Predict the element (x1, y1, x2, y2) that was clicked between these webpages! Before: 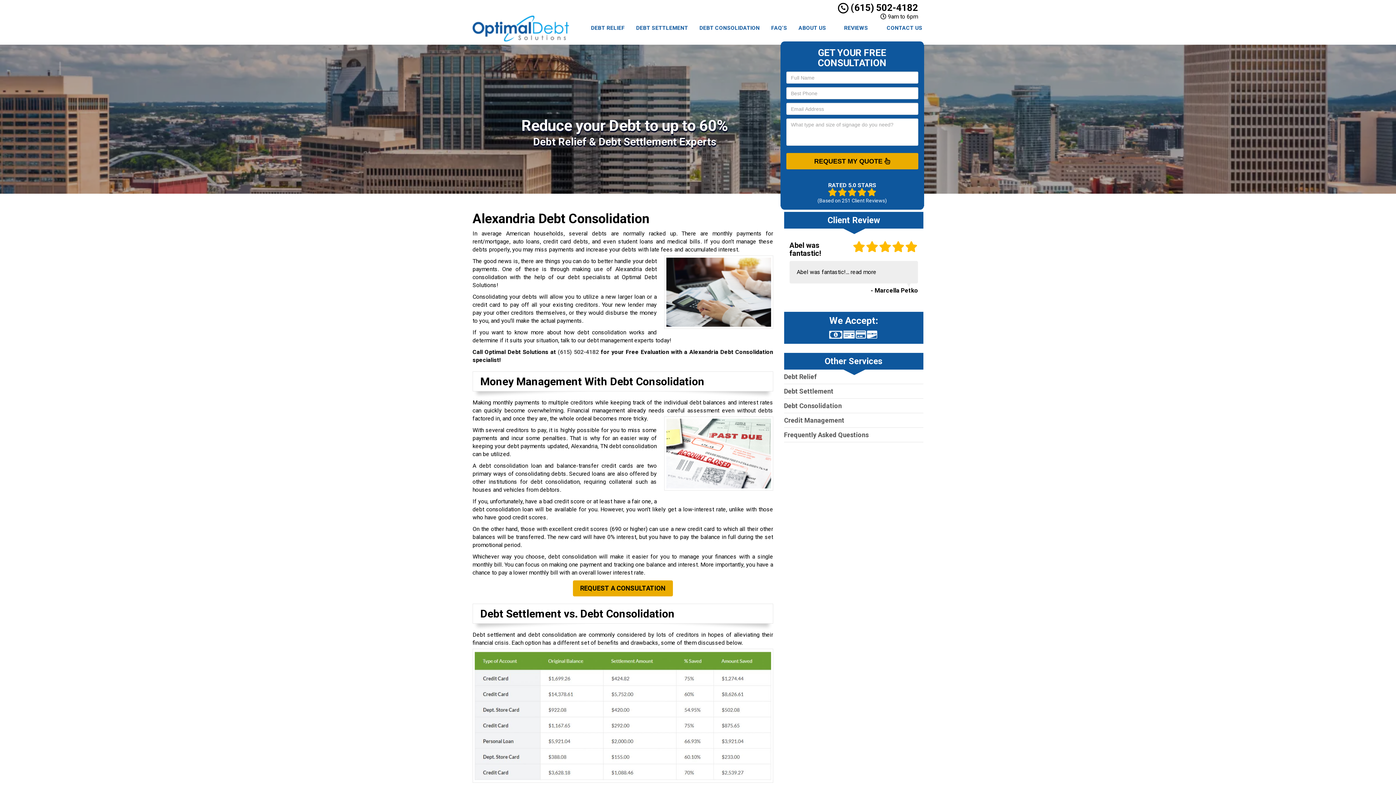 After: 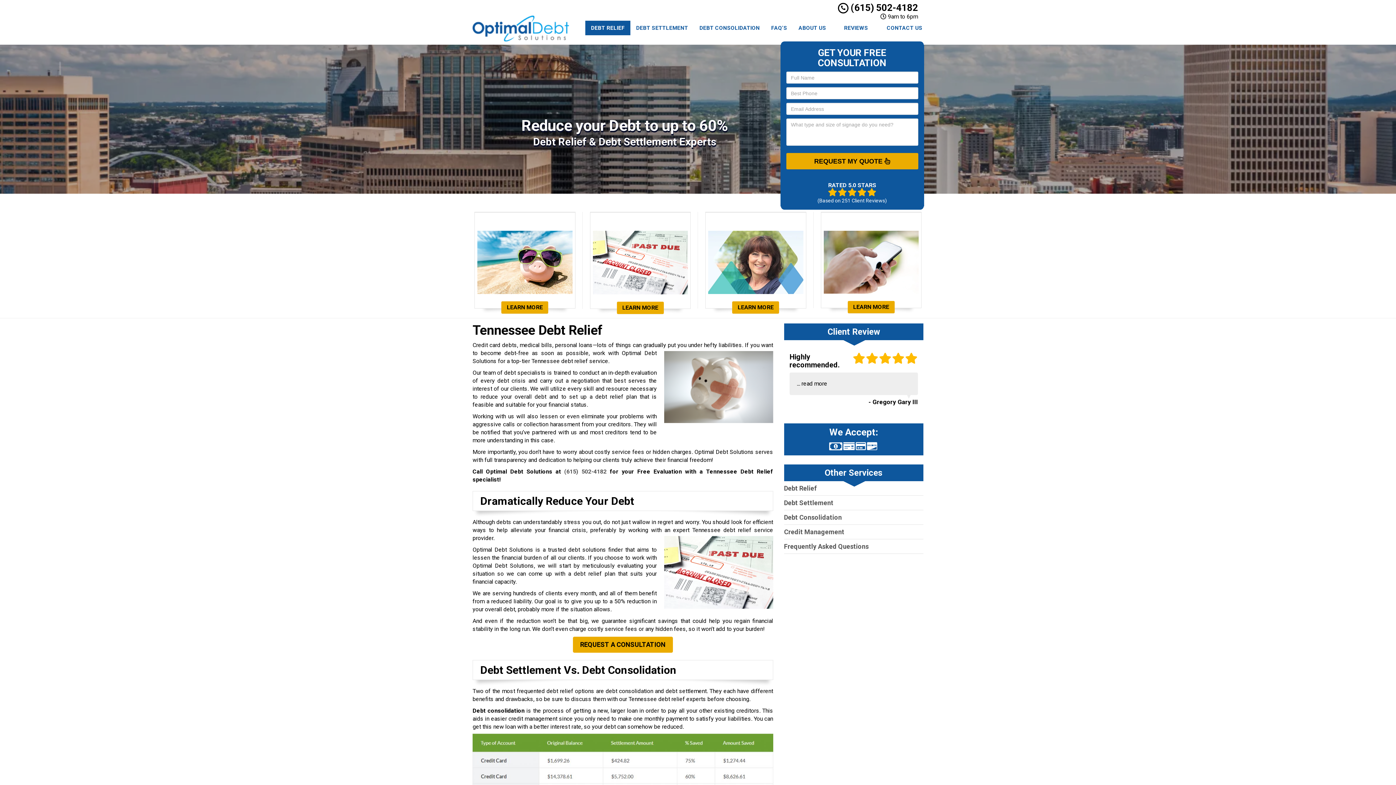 Action: bbox: (585, 20, 630, 35) label: DEBT RELIEF